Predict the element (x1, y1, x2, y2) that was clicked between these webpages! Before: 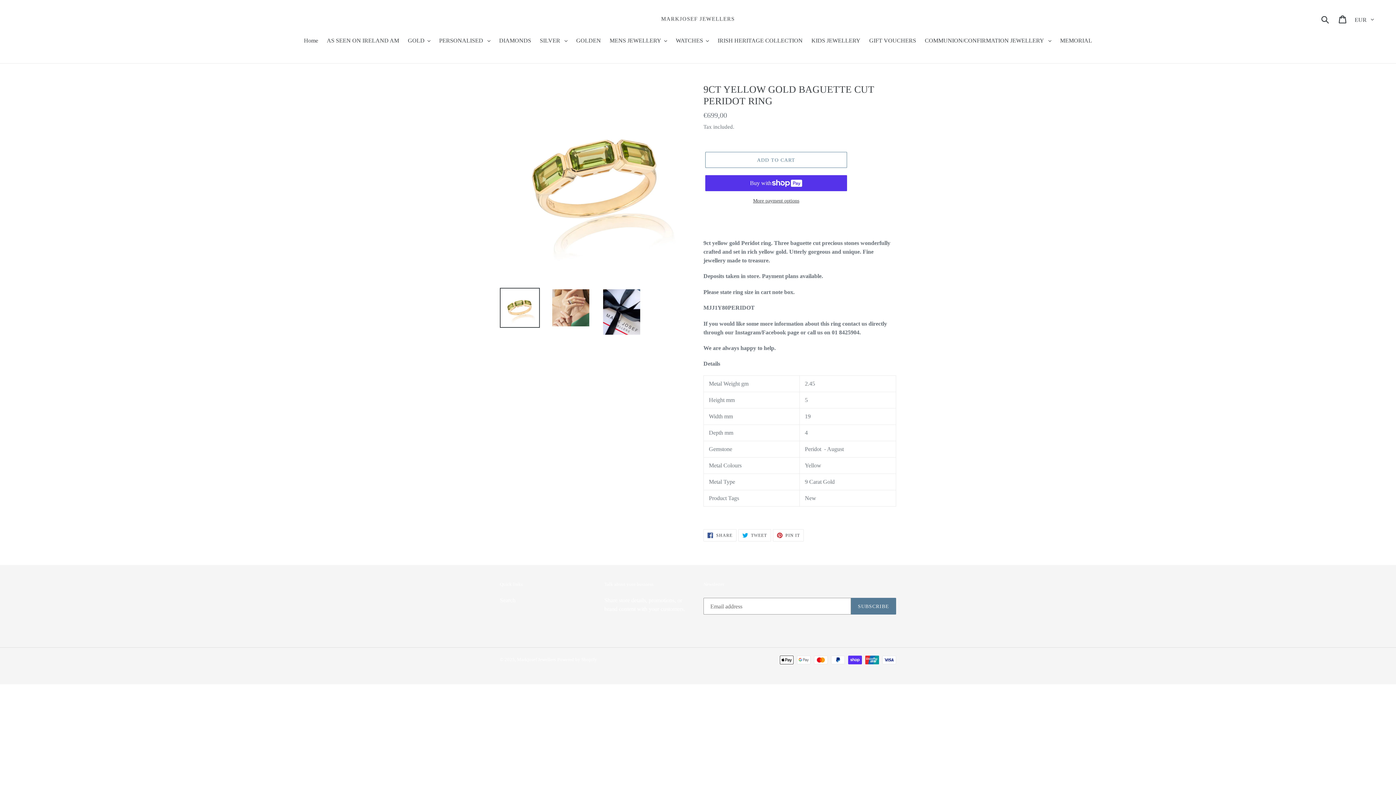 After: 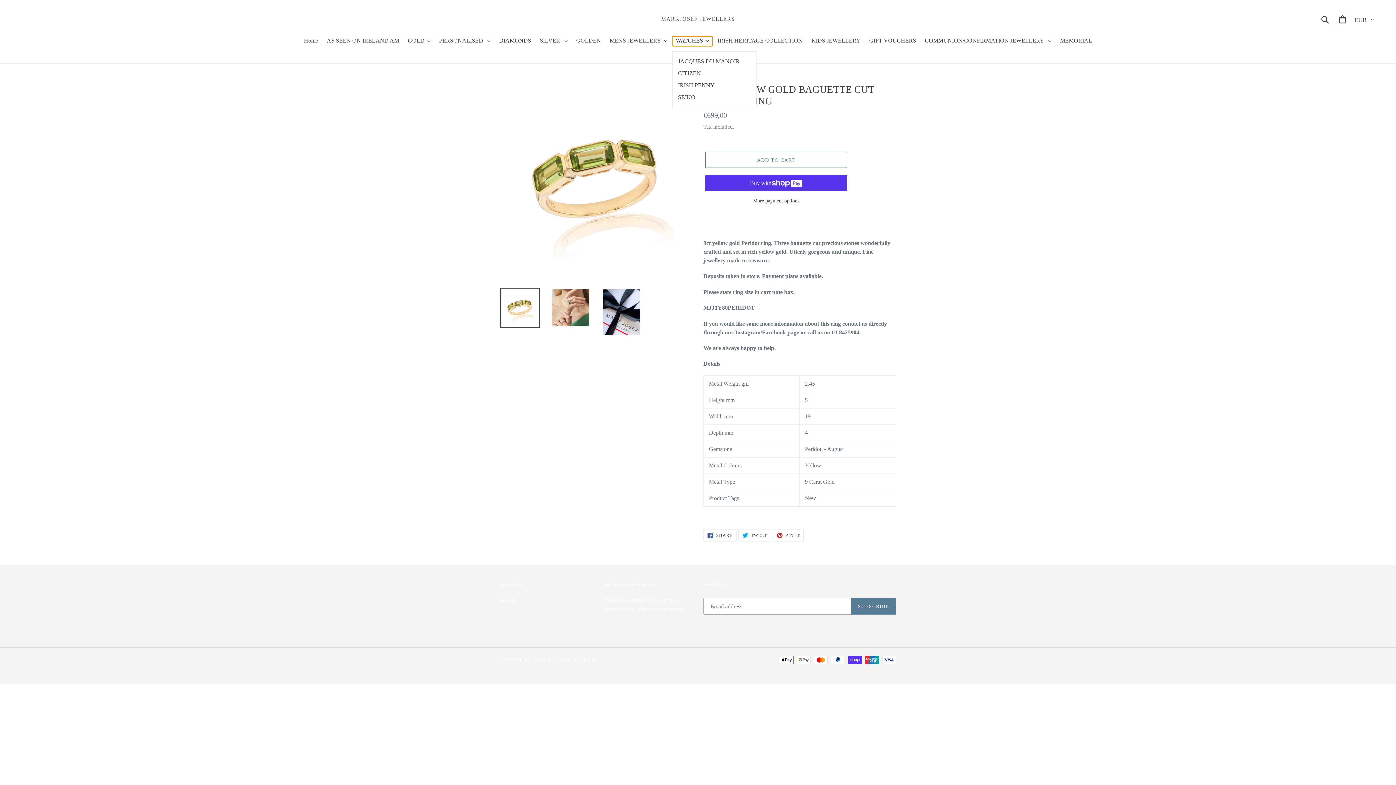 Action: label: WATCHES bbox: (672, 36, 712, 46)